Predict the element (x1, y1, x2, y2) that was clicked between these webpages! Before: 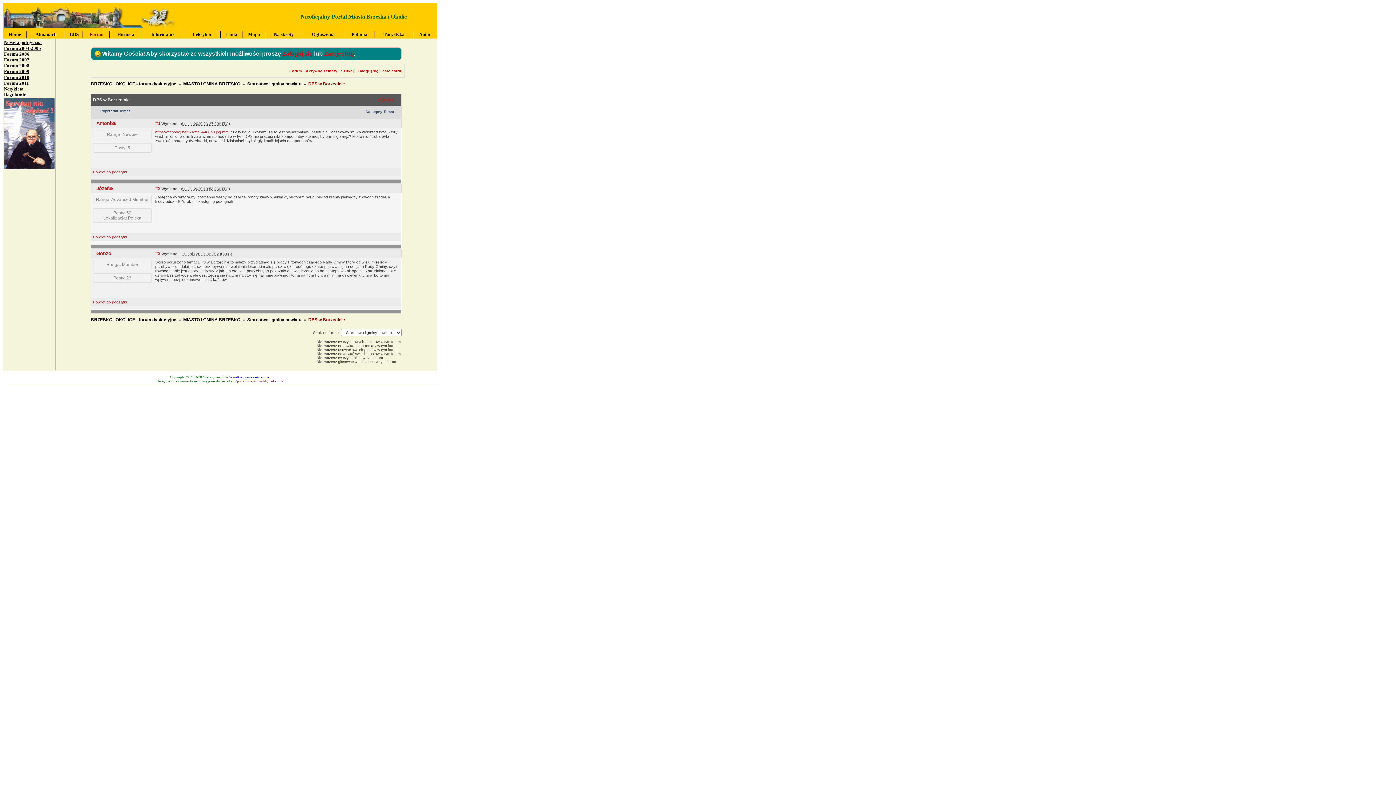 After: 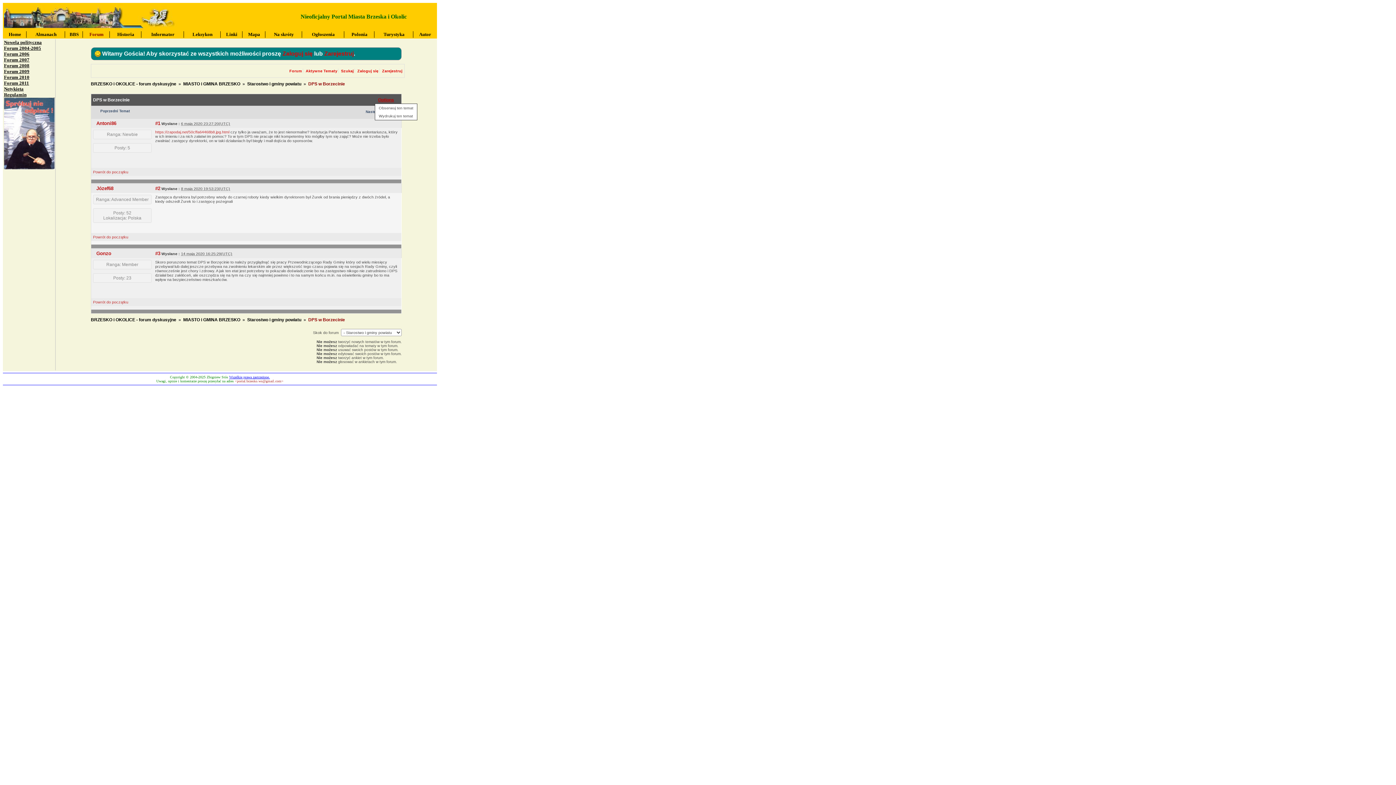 Action: bbox: (376, 96, 399, 103) label: Options